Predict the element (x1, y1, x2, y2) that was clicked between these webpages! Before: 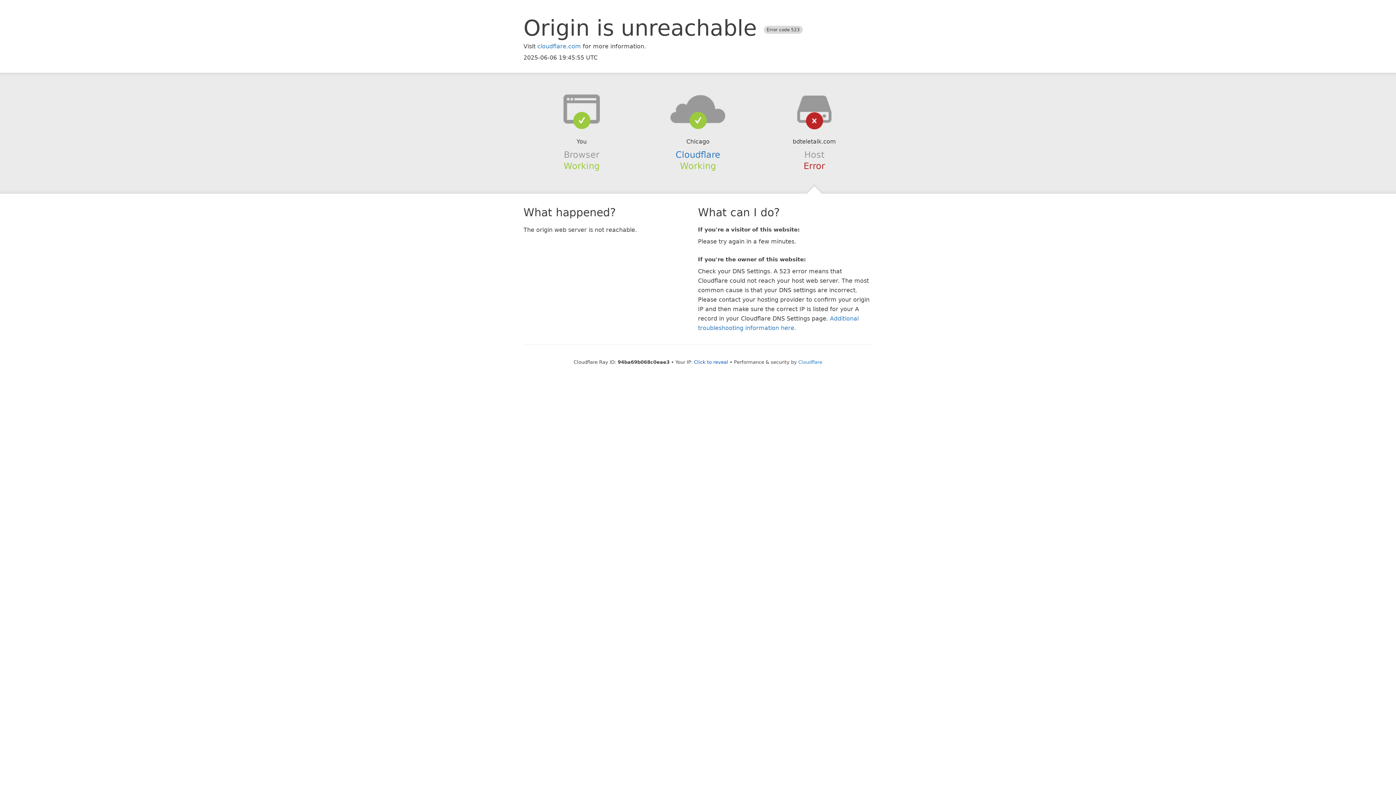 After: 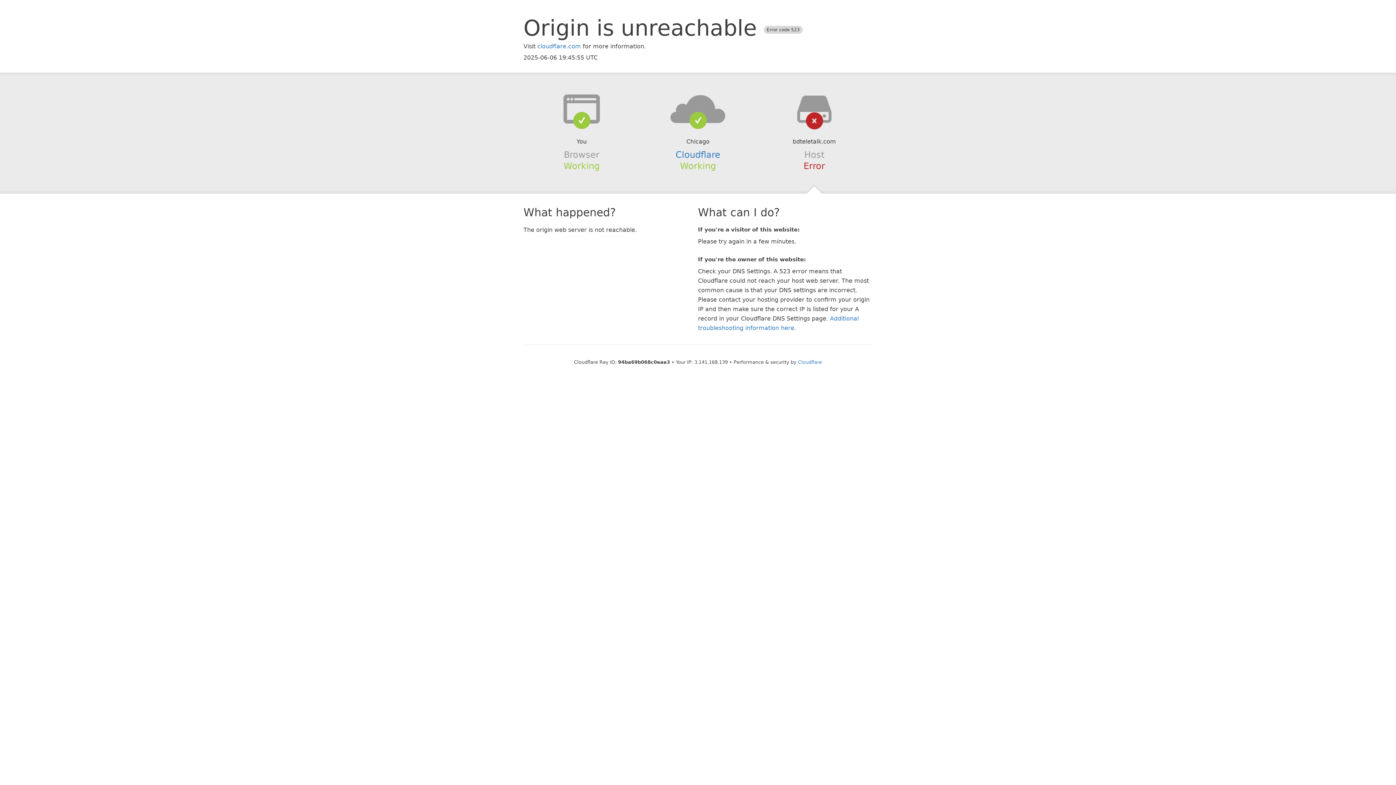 Action: label: Click to reveal bbox: (694, 359, 728, 364)